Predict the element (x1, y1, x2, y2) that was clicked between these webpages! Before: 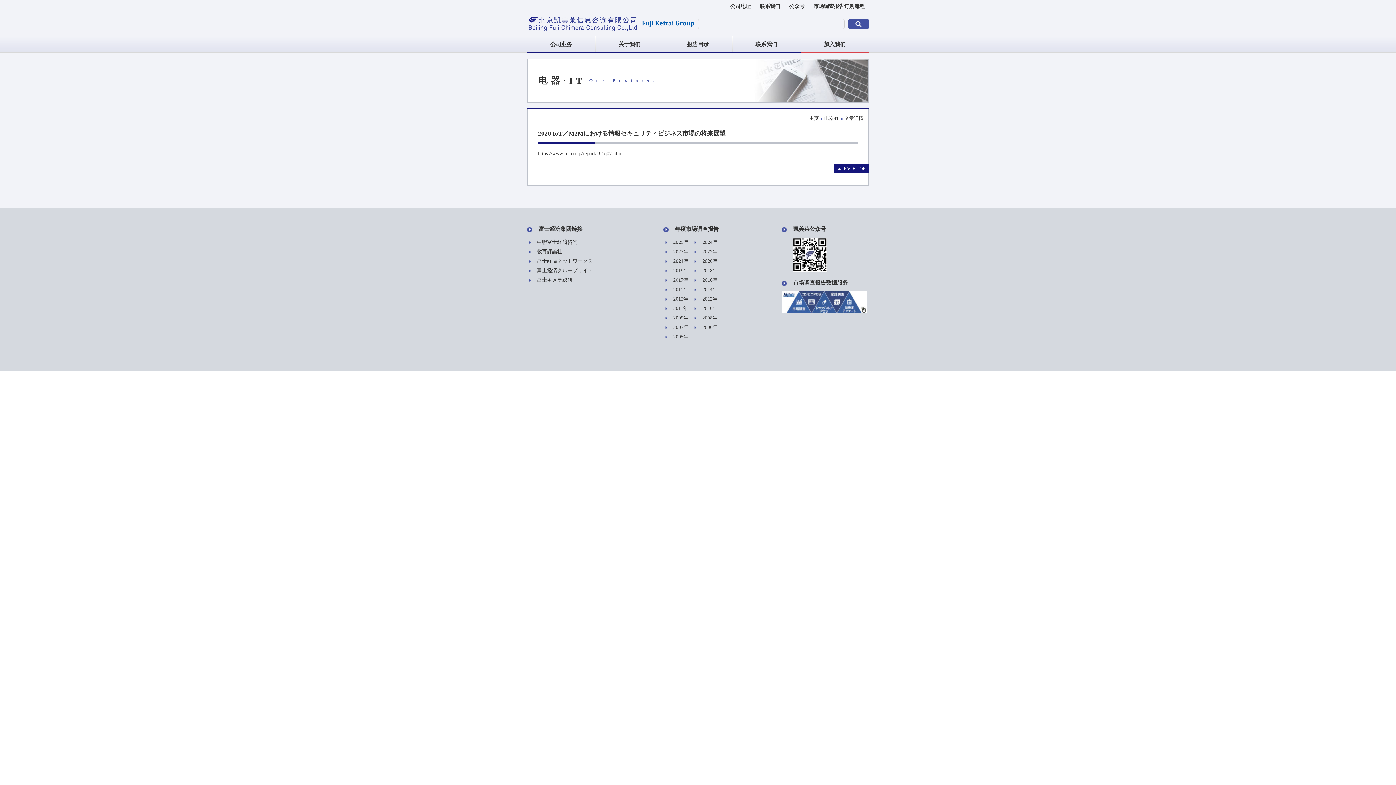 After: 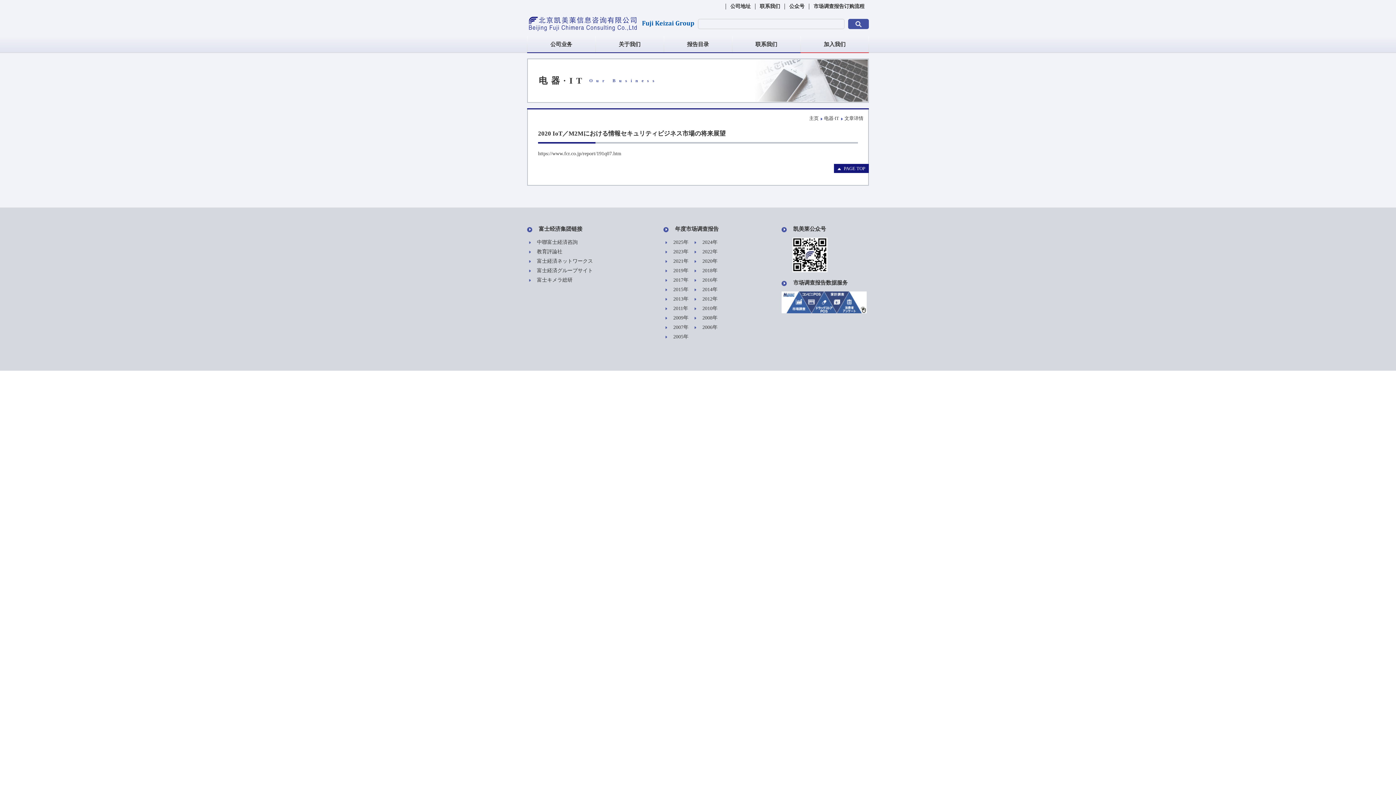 Action: label: 富士経済グループサイト bbox: (527, 266, 603, 275)